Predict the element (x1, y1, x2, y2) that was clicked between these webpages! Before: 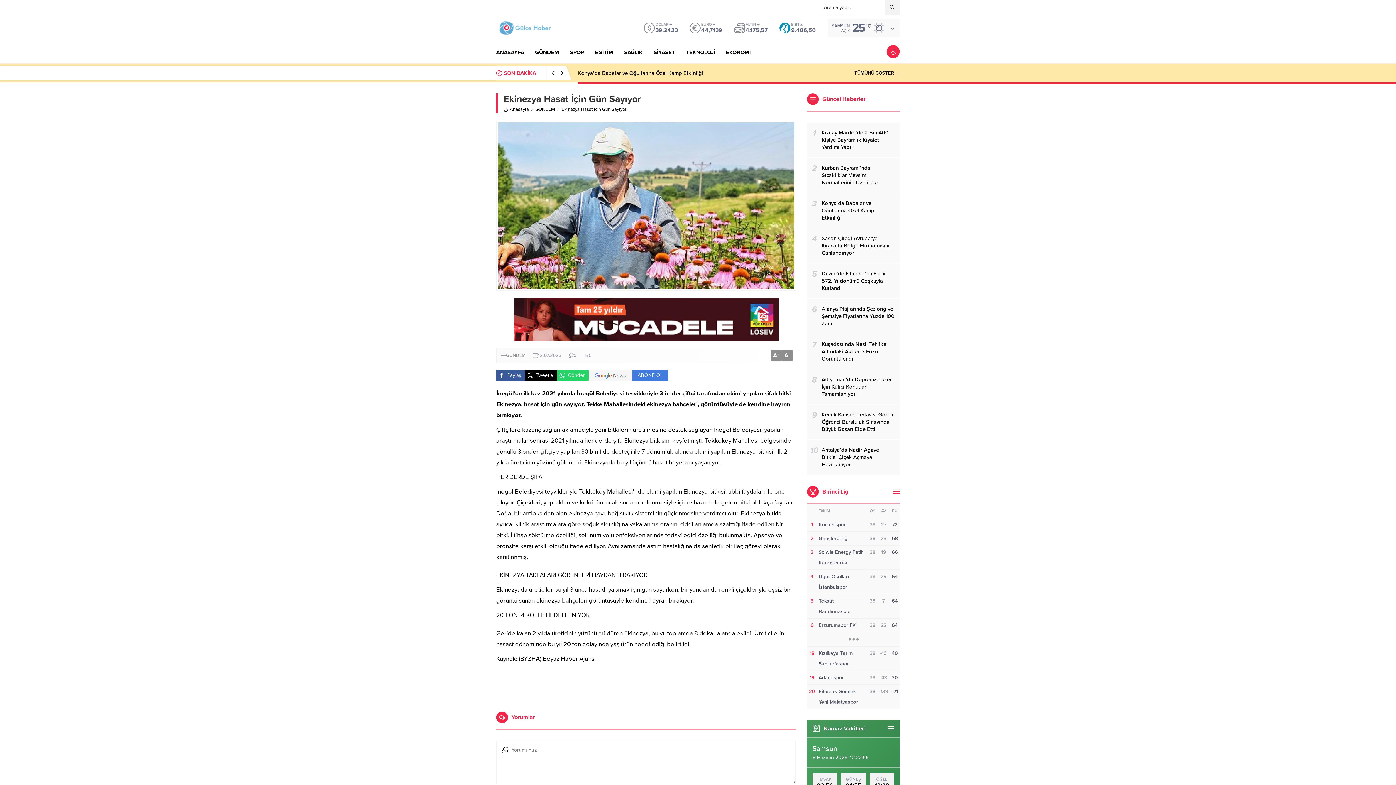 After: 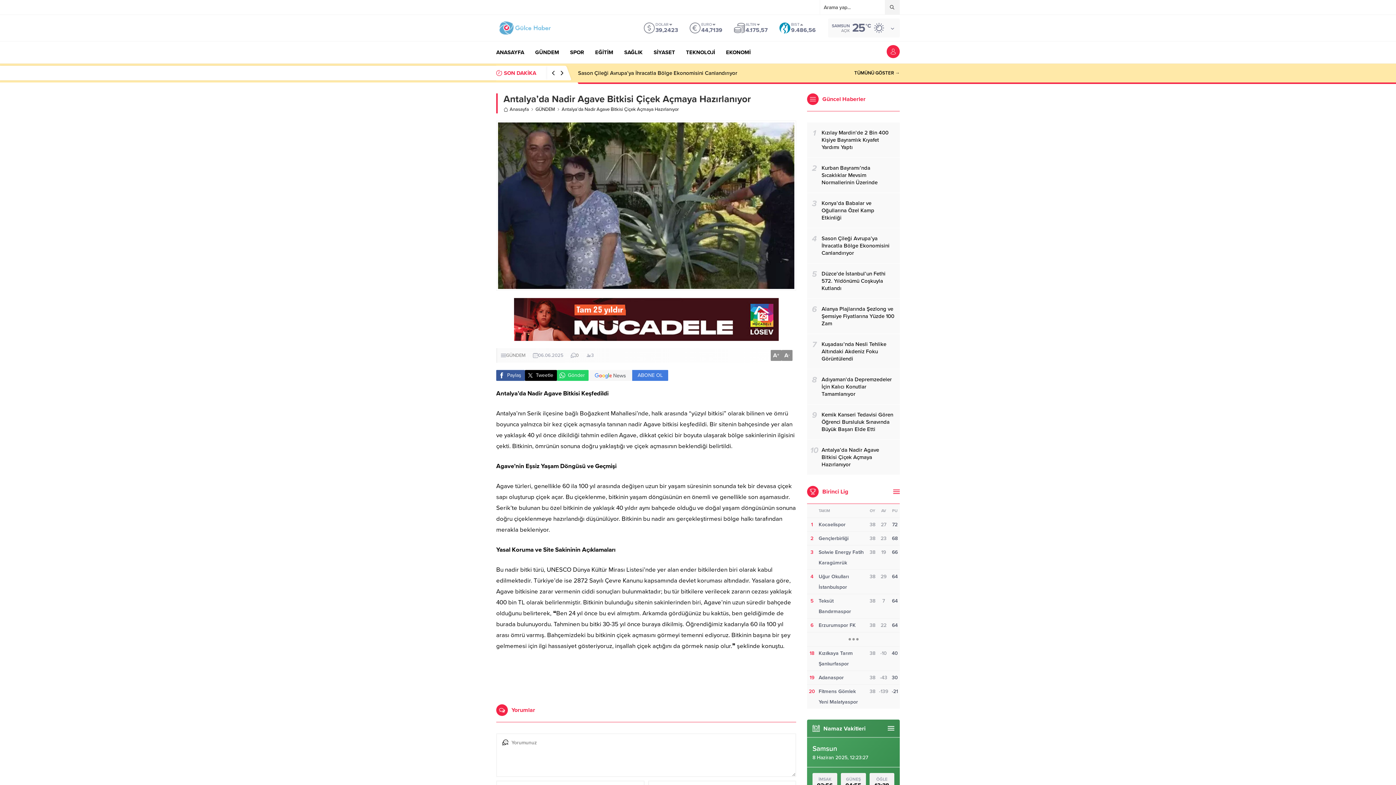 Action: label: 10
Antalya’da Nadir Agave Bitkisi Çiçek Açmaya Hazırlanıyor bbox: (807, 440, 900, 474)